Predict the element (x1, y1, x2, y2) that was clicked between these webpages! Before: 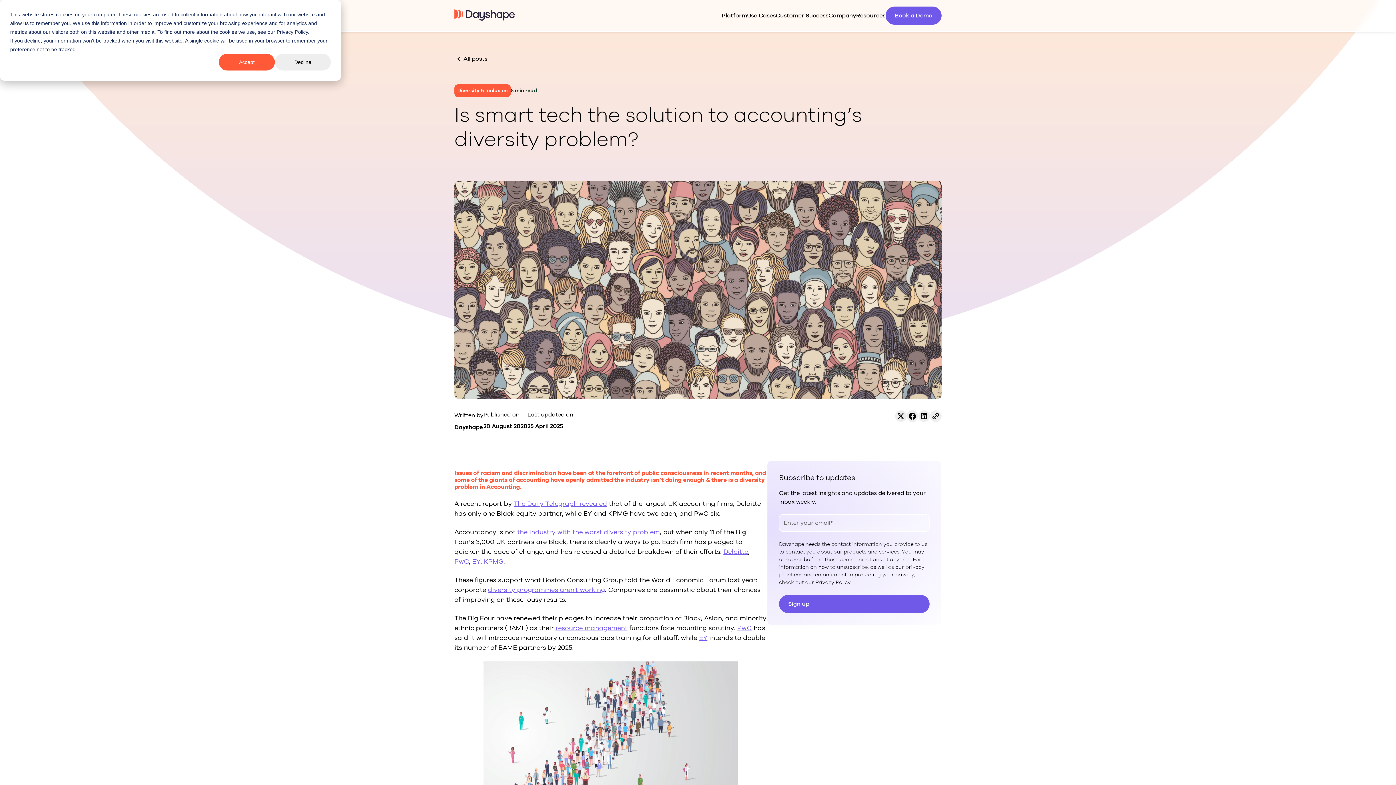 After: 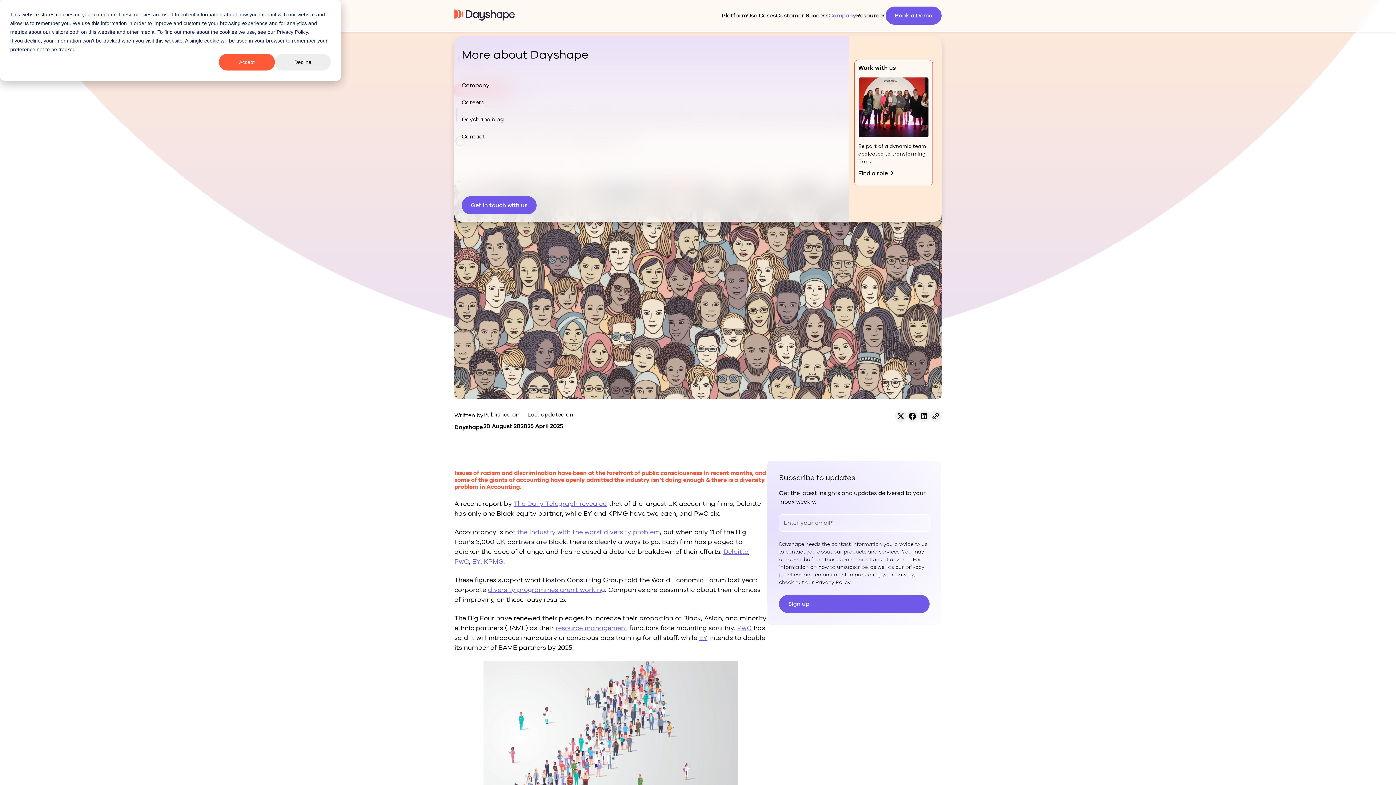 Action: label: Company bbox: (828, 11, 856, 41)